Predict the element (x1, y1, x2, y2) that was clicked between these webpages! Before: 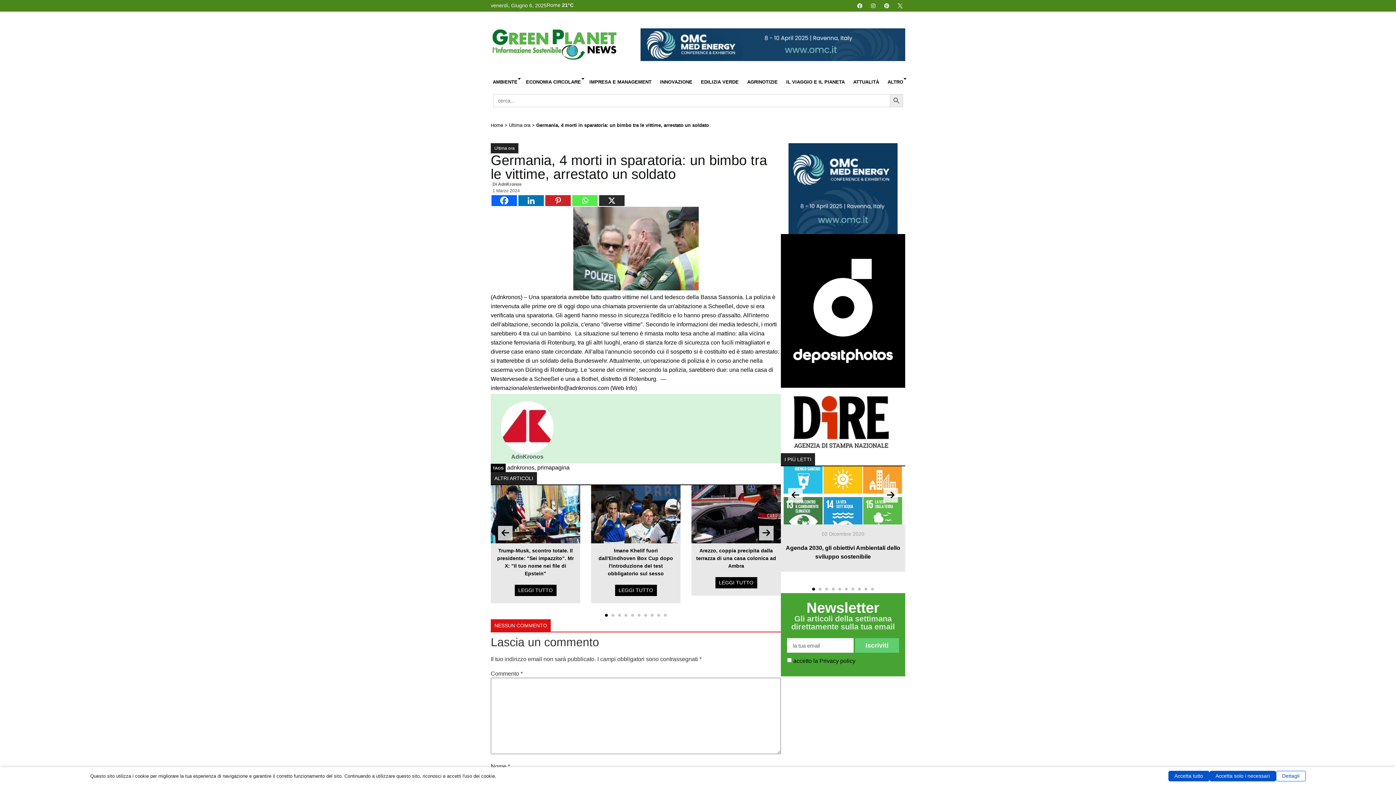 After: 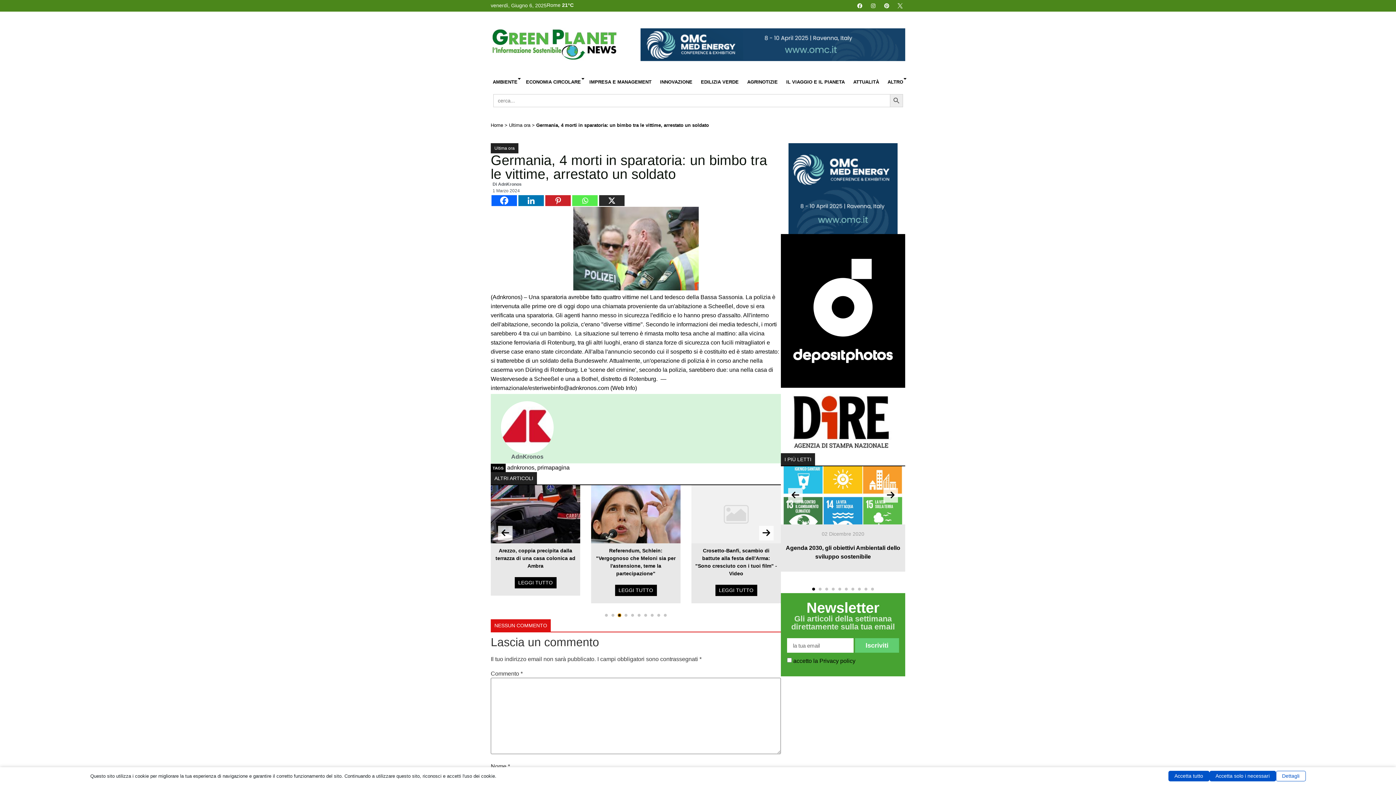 Action: bbox: (618, 614, 621, 617)